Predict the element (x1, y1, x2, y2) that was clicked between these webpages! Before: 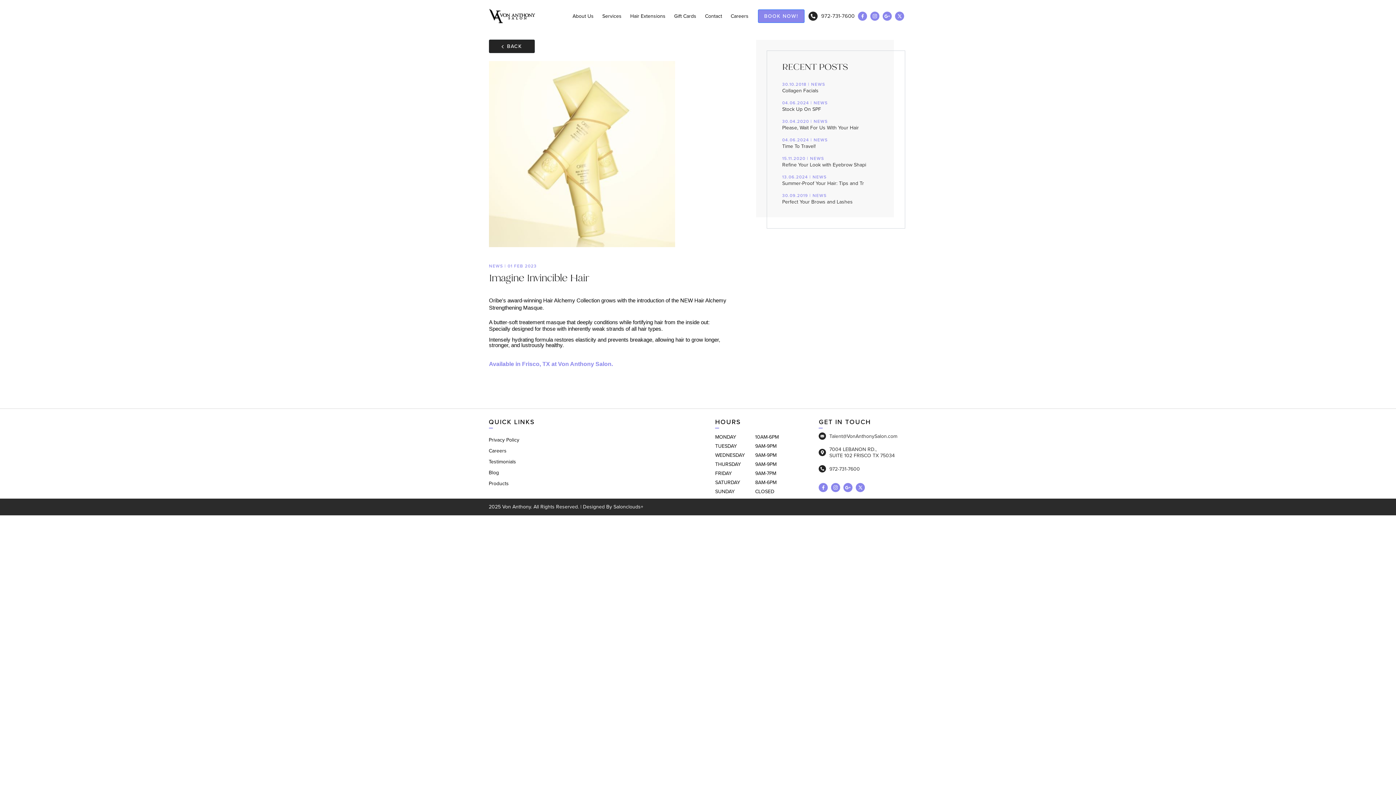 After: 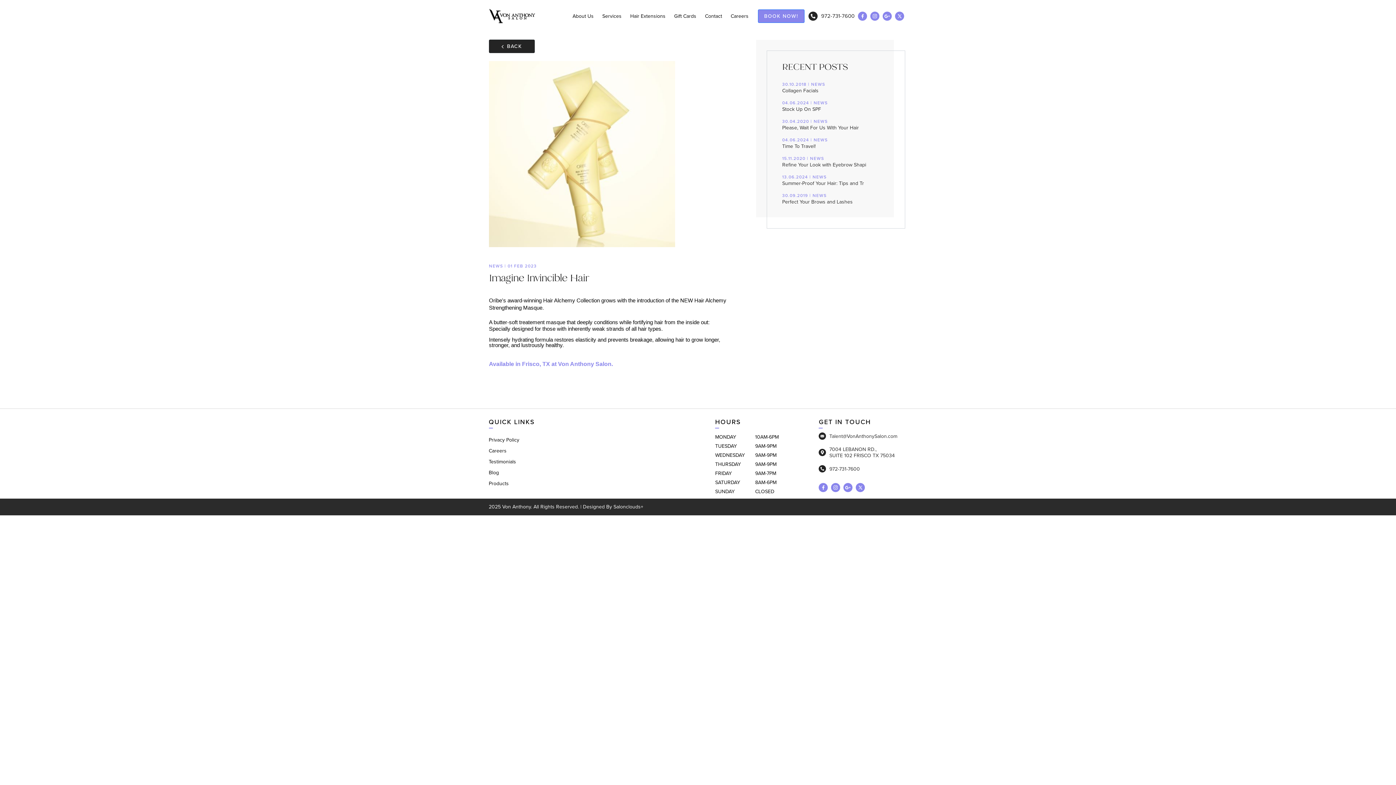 Action: bbox: (870, 11, 879, 19)